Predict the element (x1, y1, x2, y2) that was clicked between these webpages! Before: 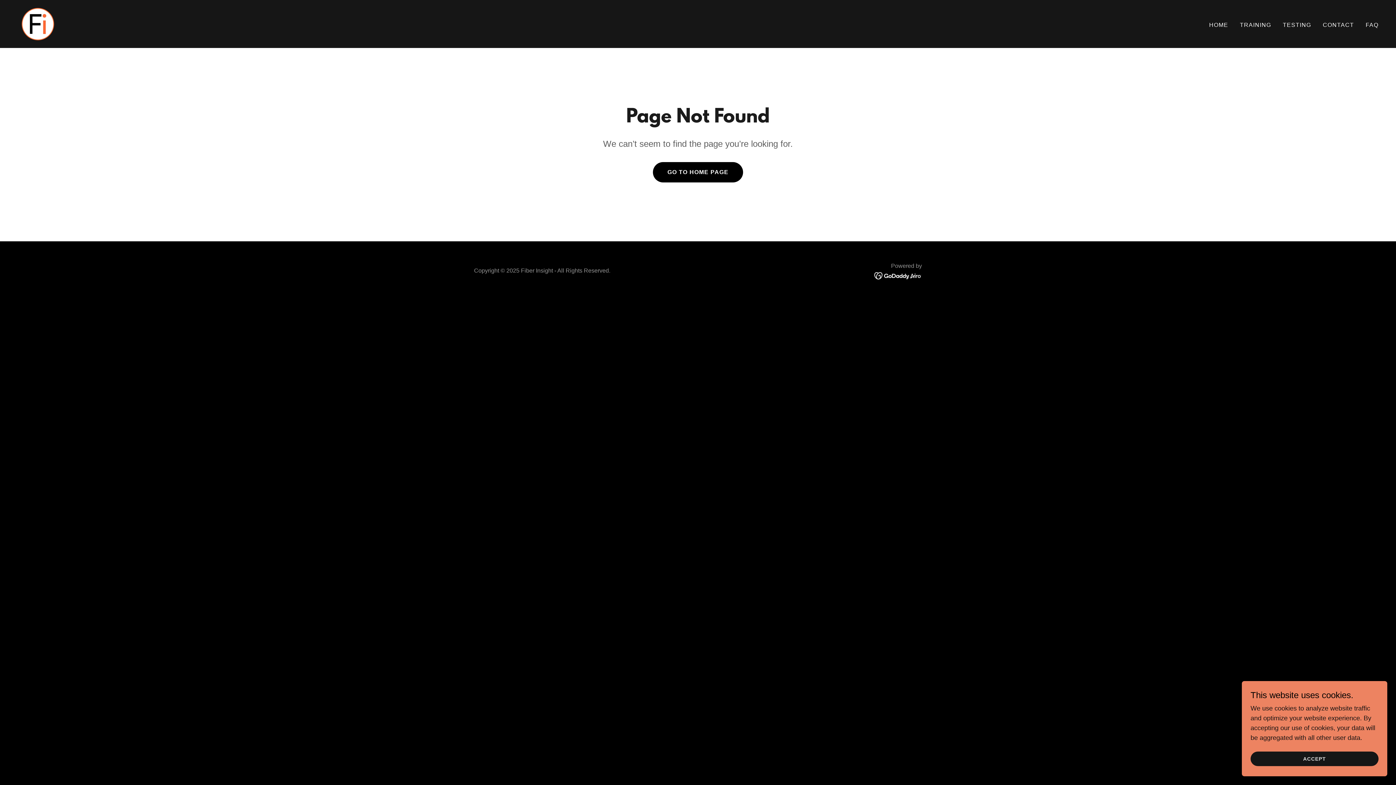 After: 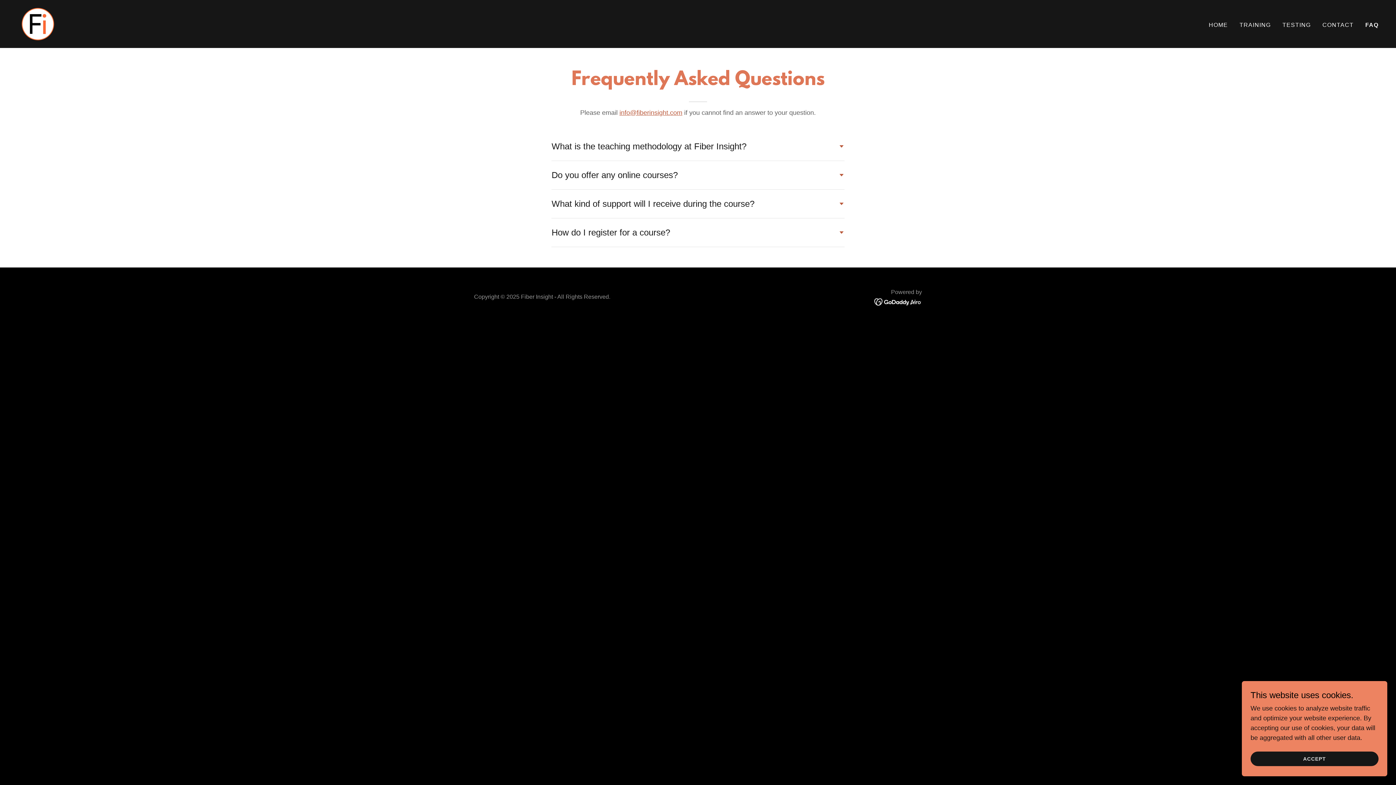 Action: bbox: (1363, 18, 1381, 31) label: FAQ